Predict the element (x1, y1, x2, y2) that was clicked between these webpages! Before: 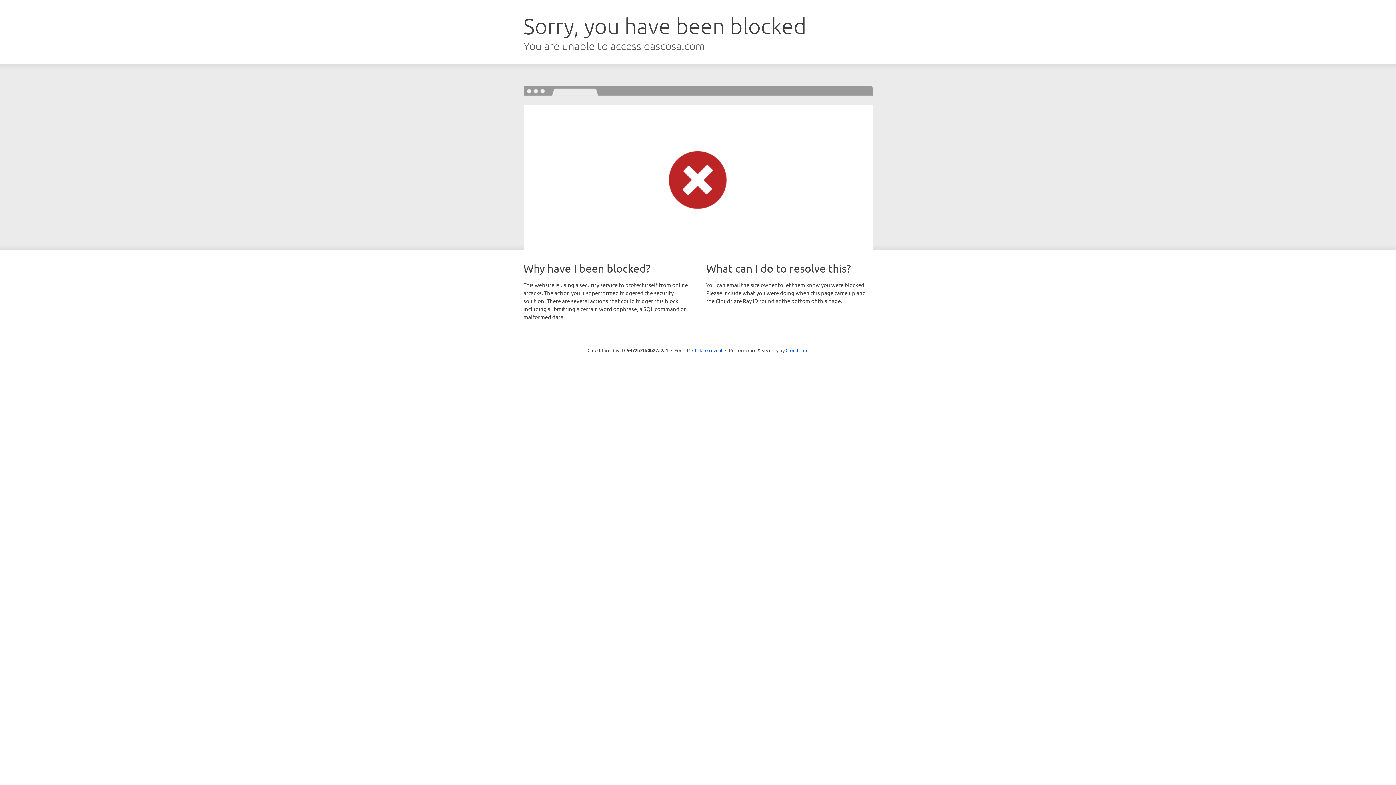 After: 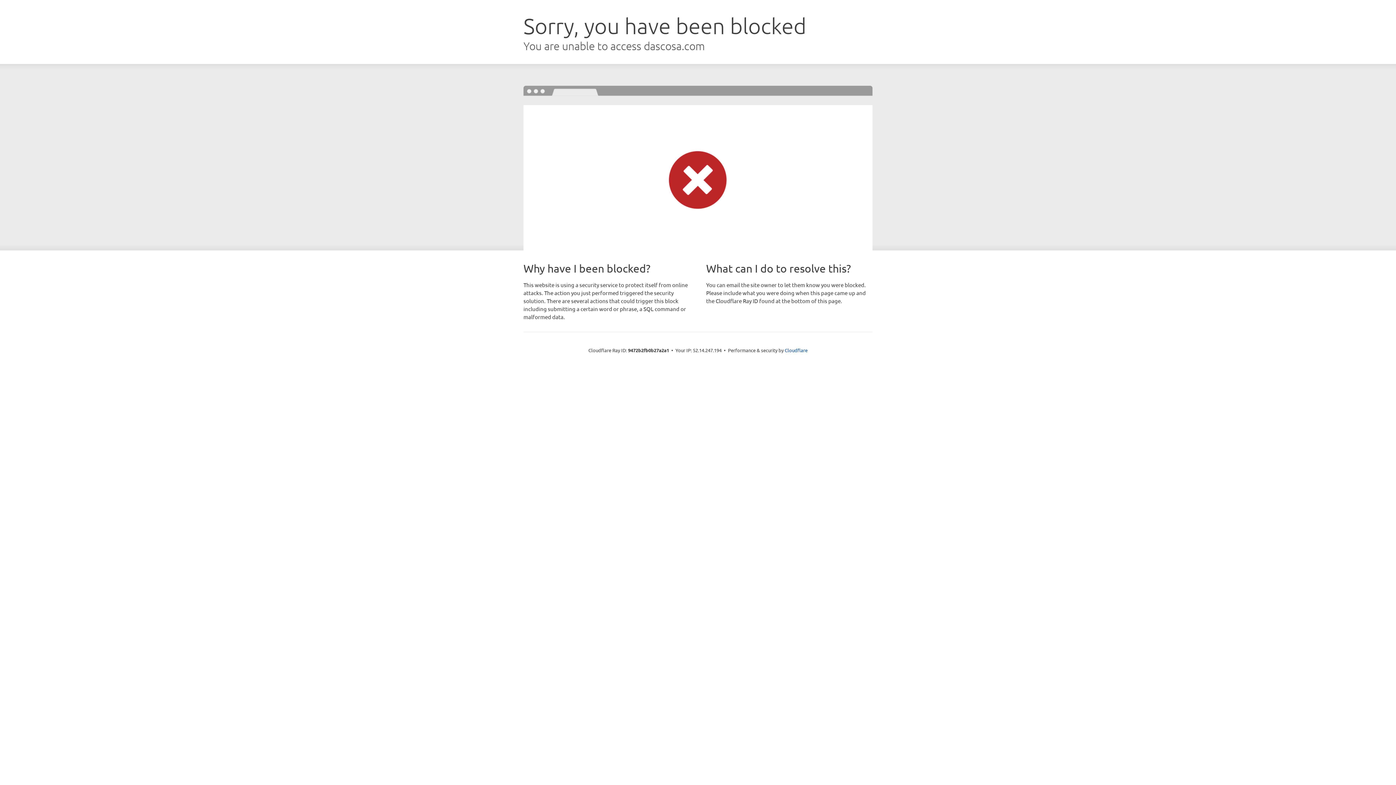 Action: label: Click to reveal bbox: (692, 346, 722, 353)